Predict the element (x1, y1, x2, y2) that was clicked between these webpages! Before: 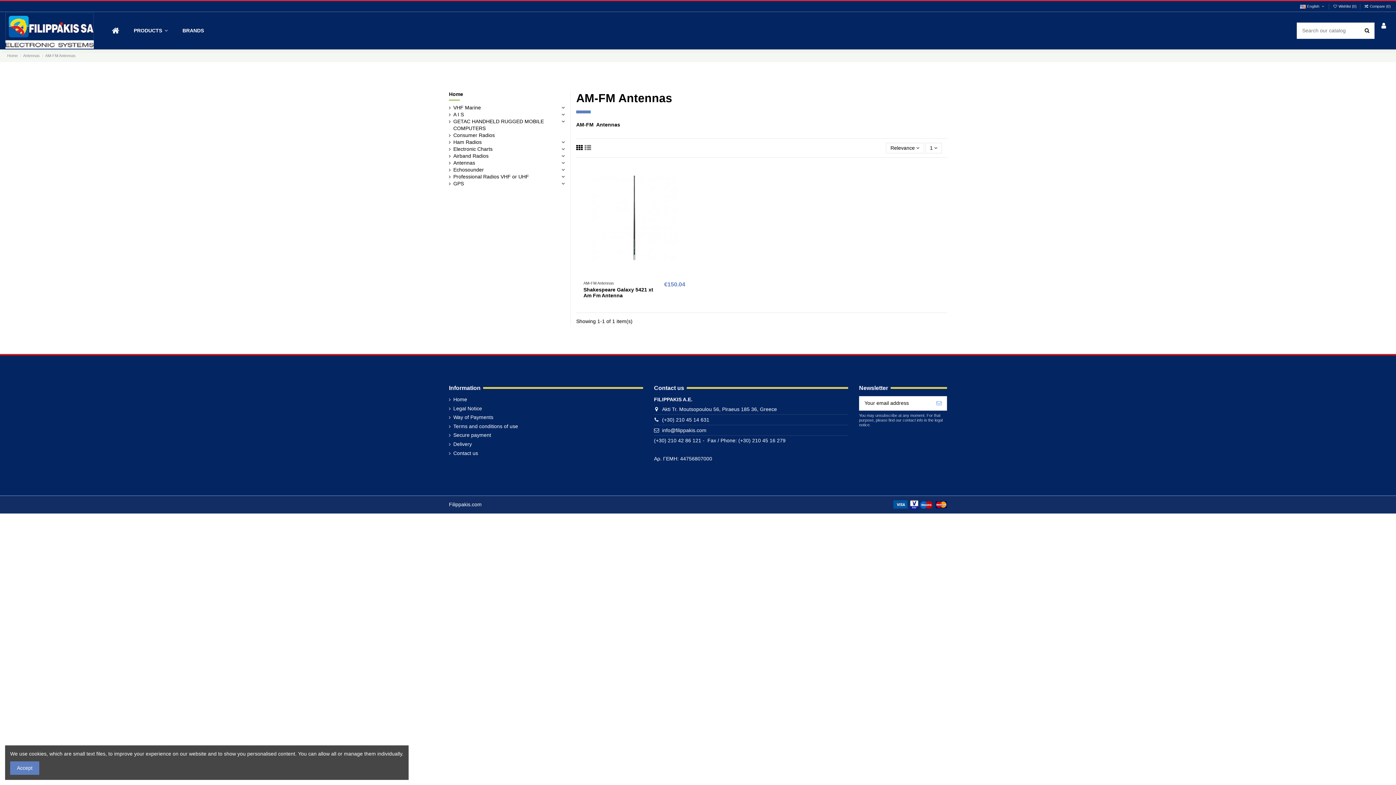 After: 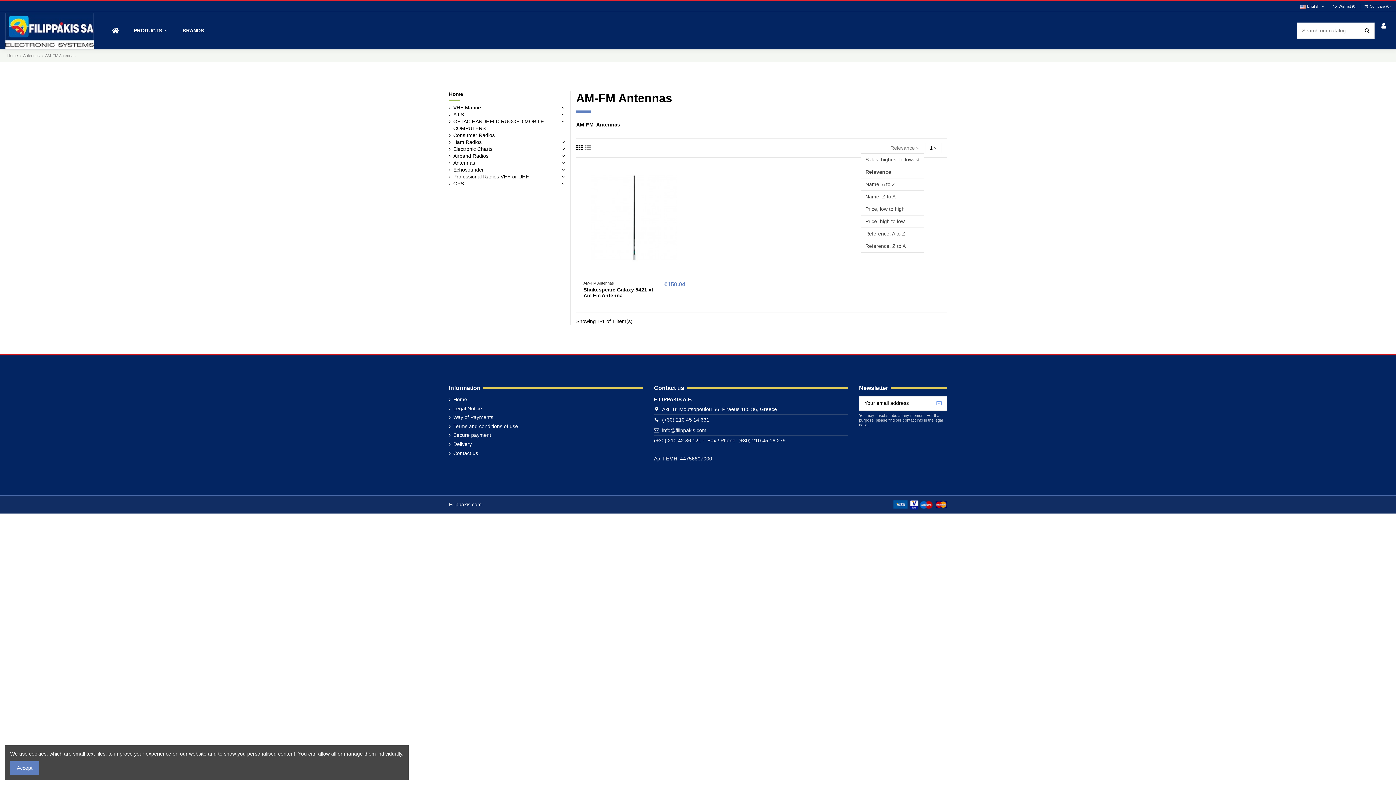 Action: label: Sort by selection bbox: (886, 142, 924, 153)